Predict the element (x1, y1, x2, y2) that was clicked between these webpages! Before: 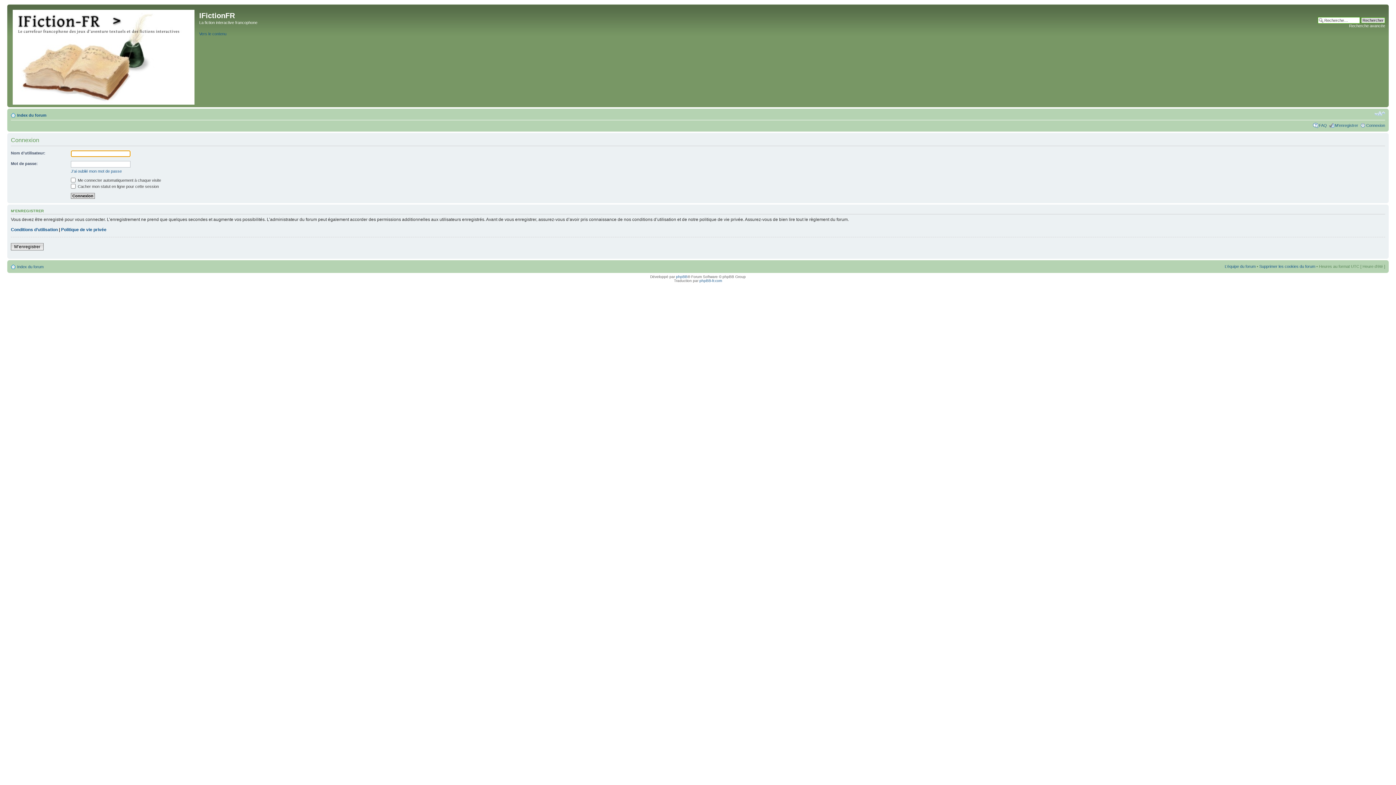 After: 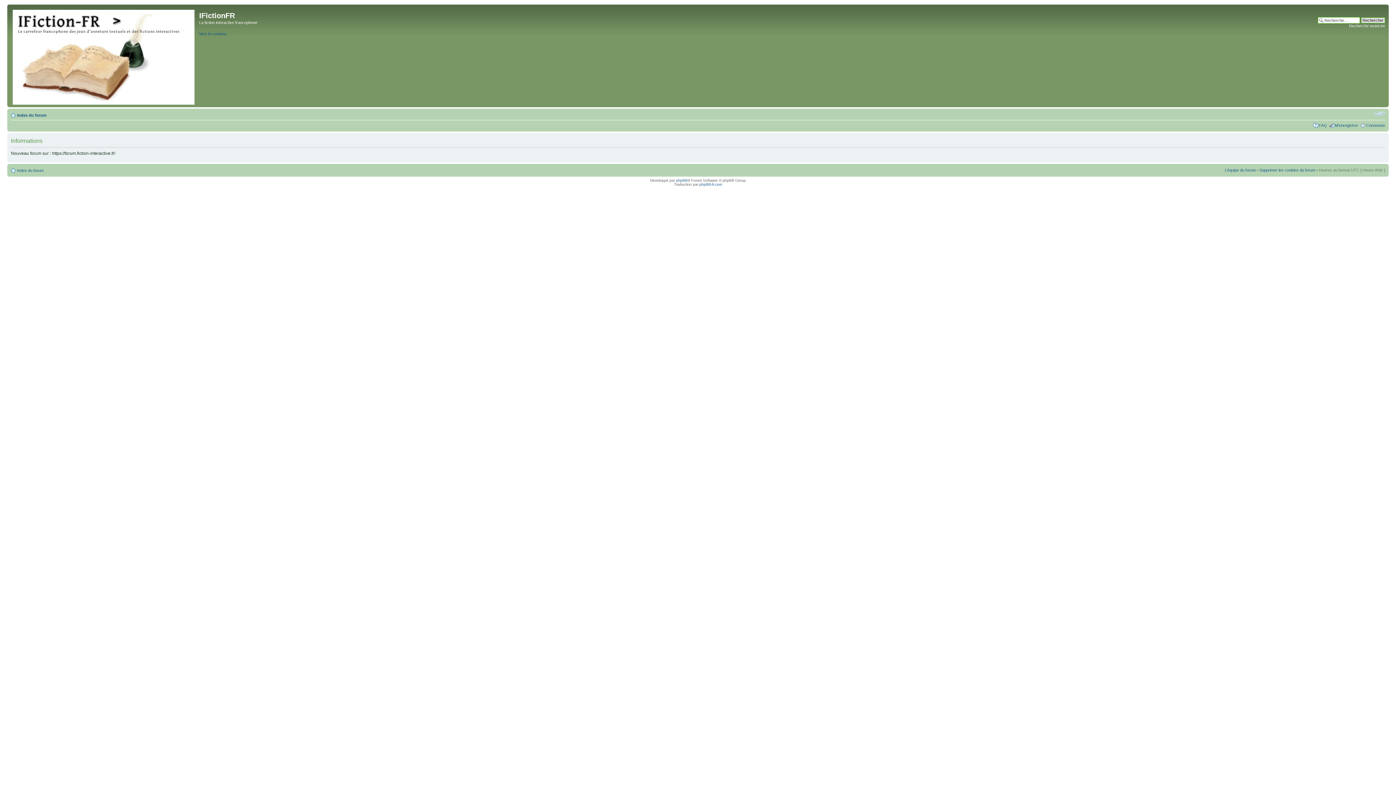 Action: label: Politique de vie privée bbox: (61, 227, 106, 232)